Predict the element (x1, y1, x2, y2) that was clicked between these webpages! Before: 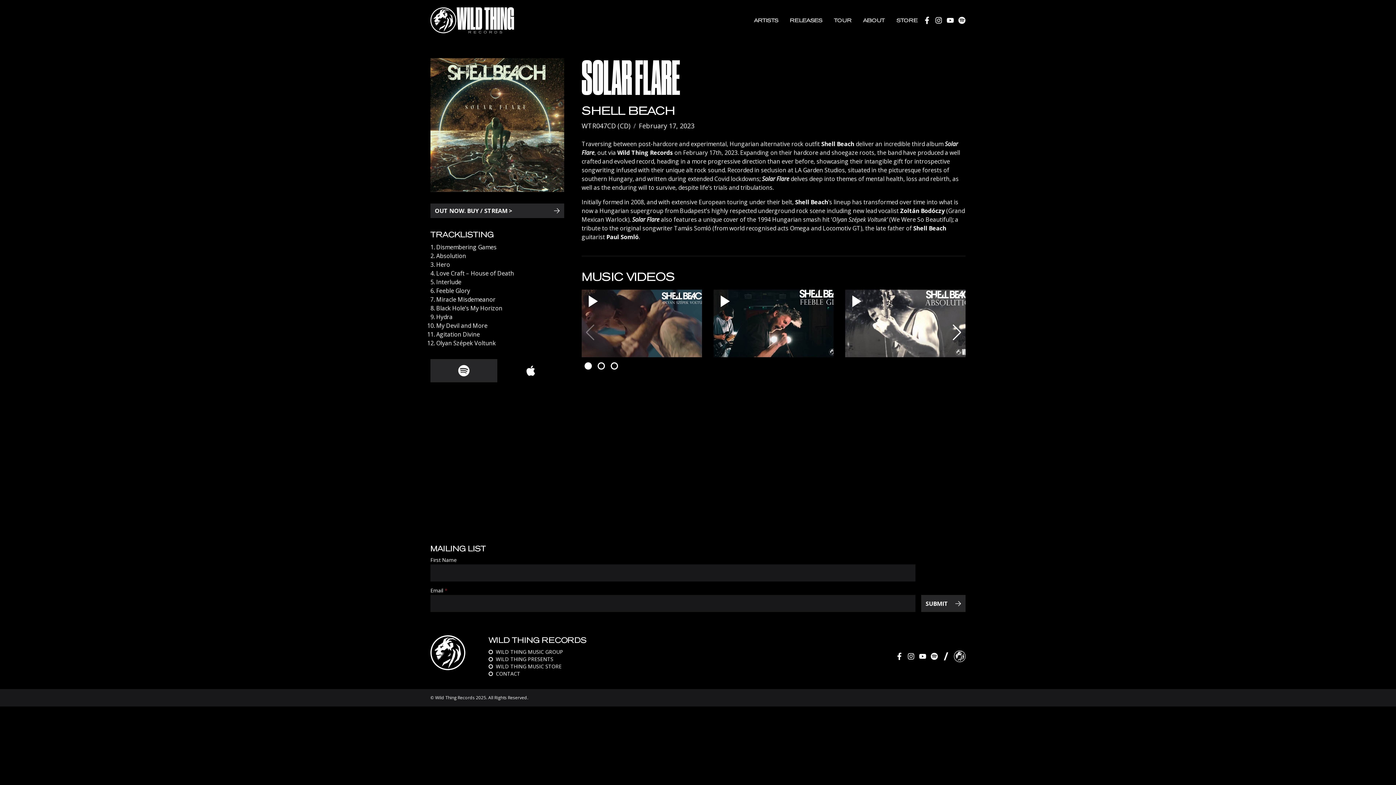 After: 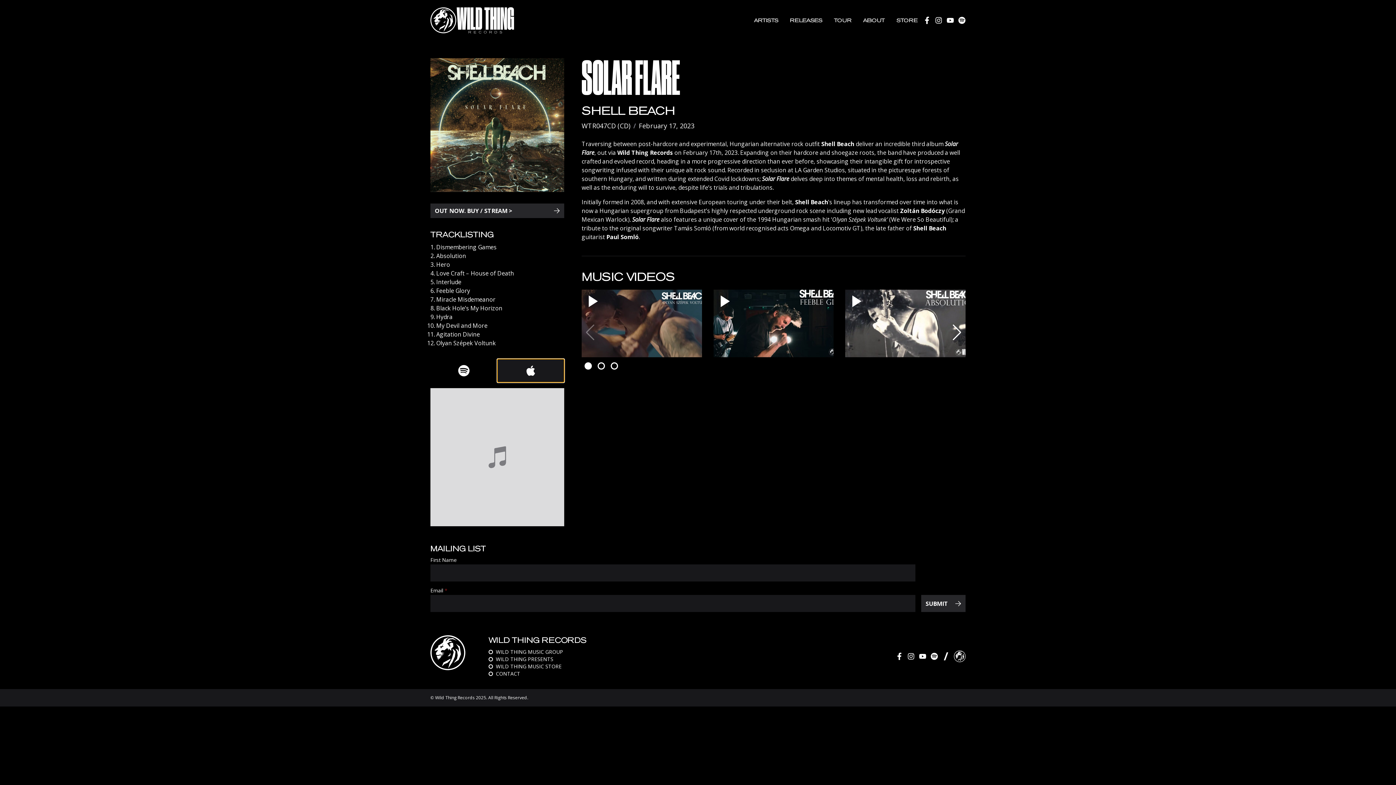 Action: bbox: (497, 359, 564, 382) label: Apple Music